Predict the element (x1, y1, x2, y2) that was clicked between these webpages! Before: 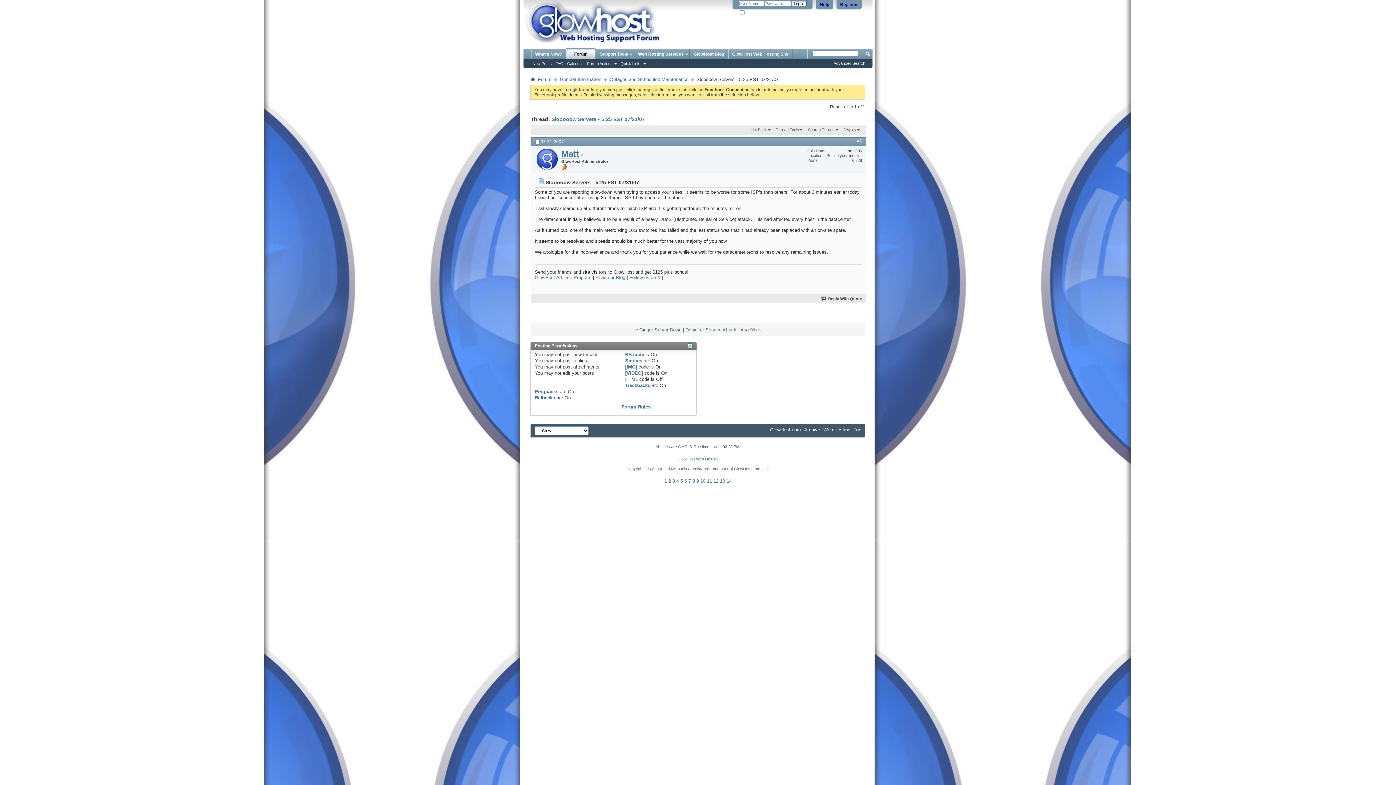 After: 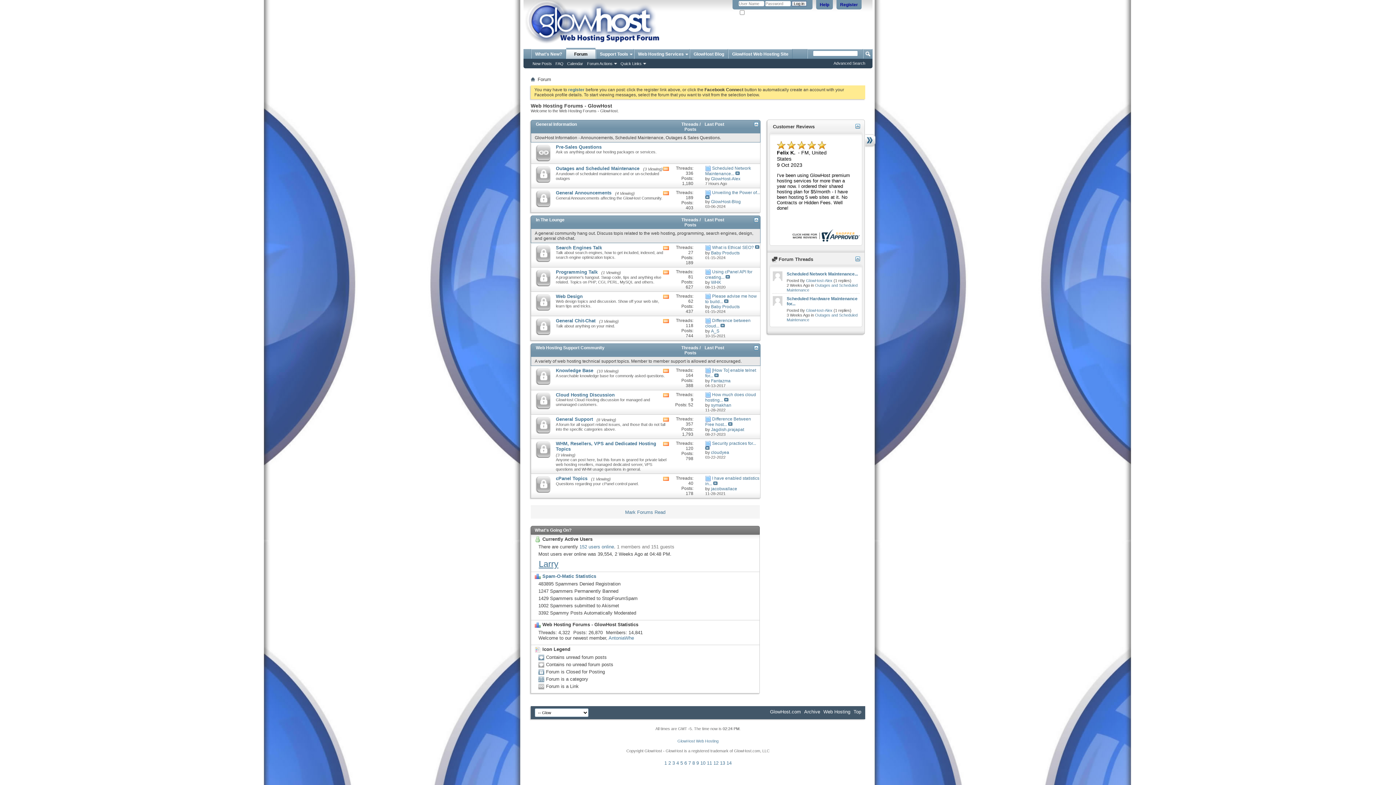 Action: bbox: (536, 75, 553, 83) label: Forum